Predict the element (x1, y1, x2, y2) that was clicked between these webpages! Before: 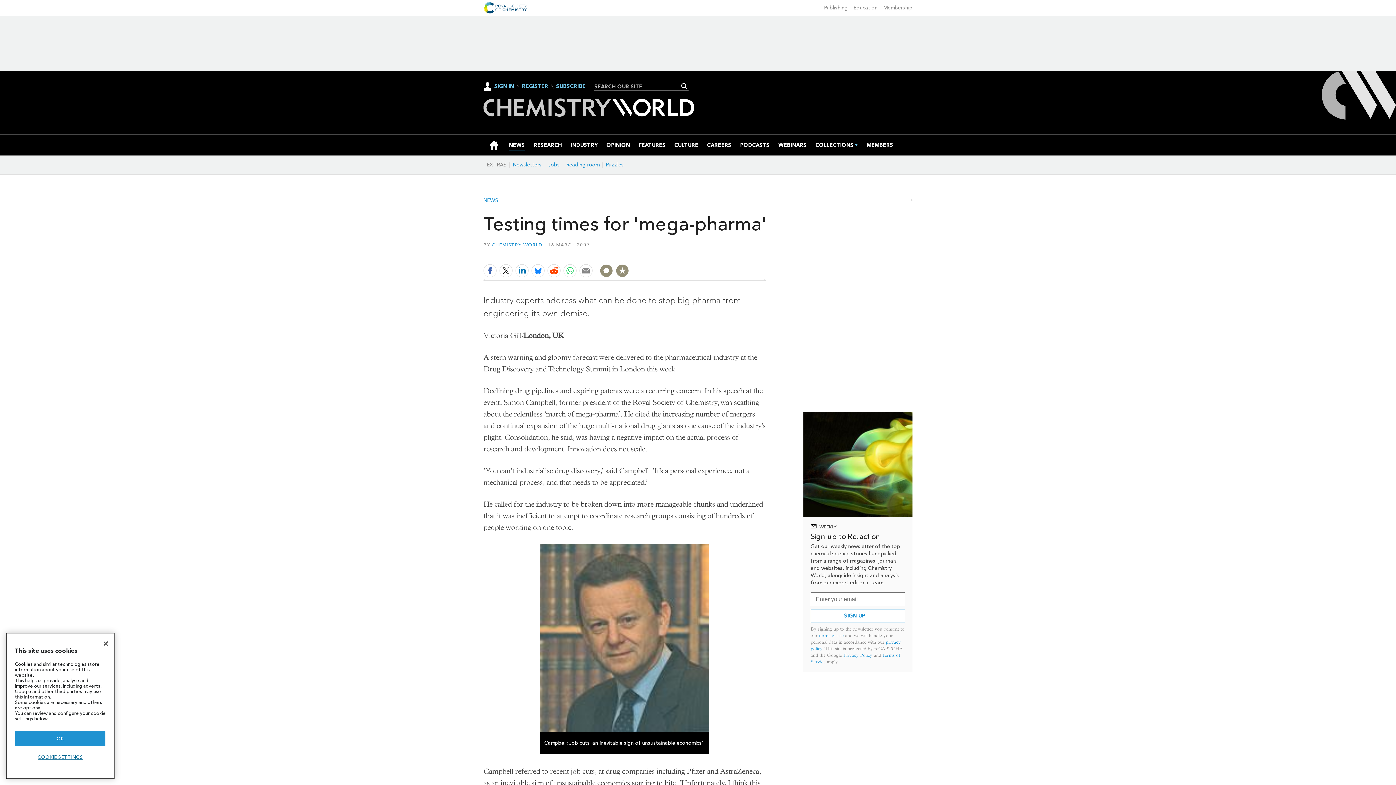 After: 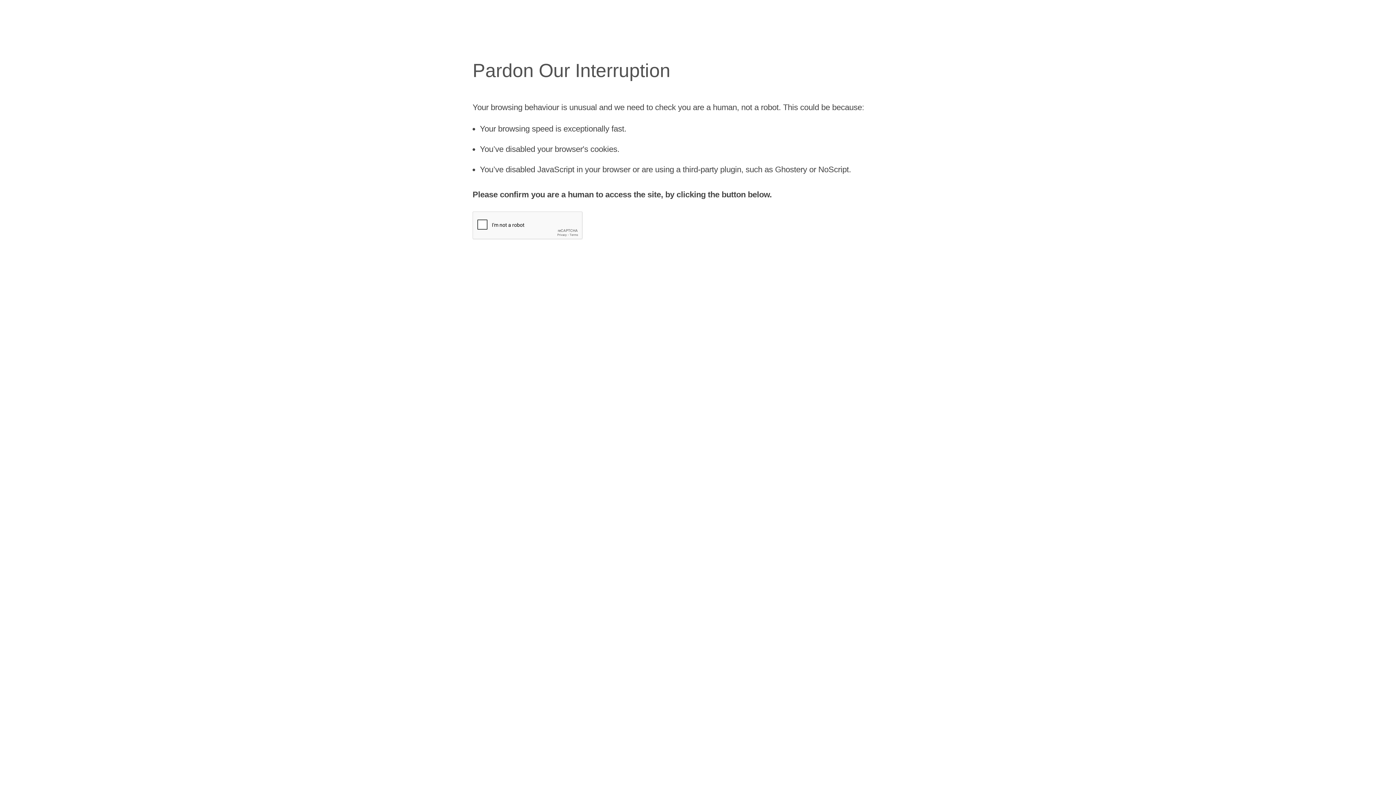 Action: bbox: (556, 83, 585, 89) label: SUBSCRIBE